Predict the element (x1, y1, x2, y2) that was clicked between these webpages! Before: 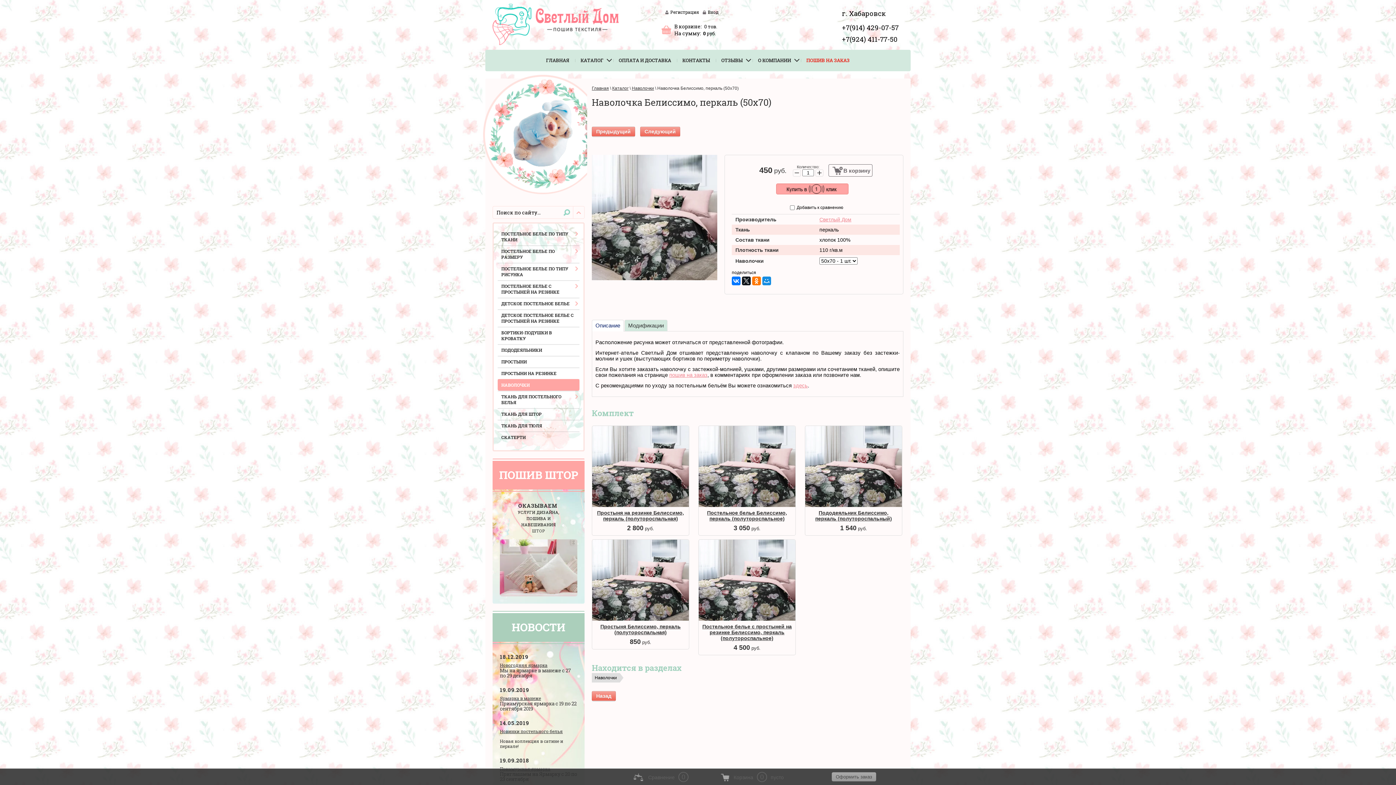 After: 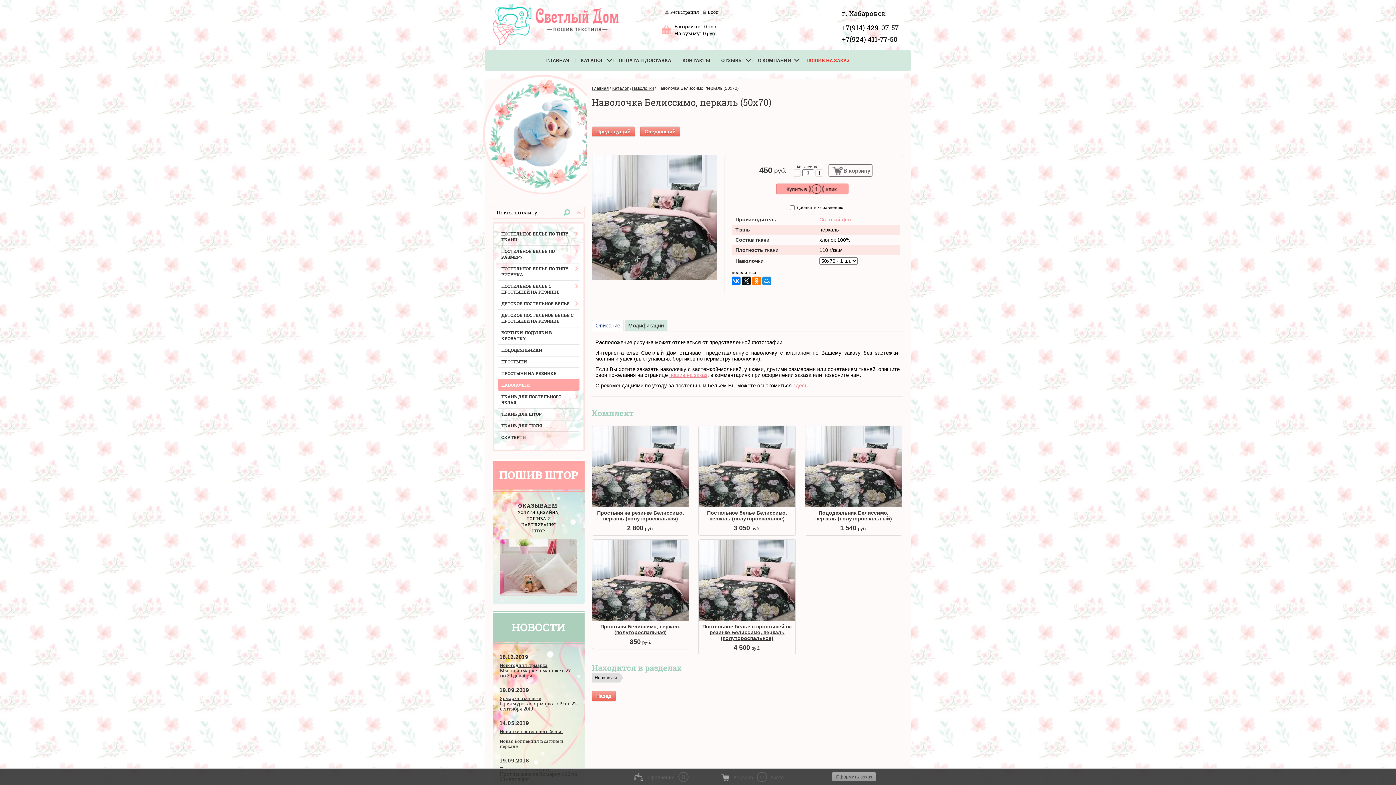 Action: label: Сравнение  bbox: (648, 774, 676, 780)